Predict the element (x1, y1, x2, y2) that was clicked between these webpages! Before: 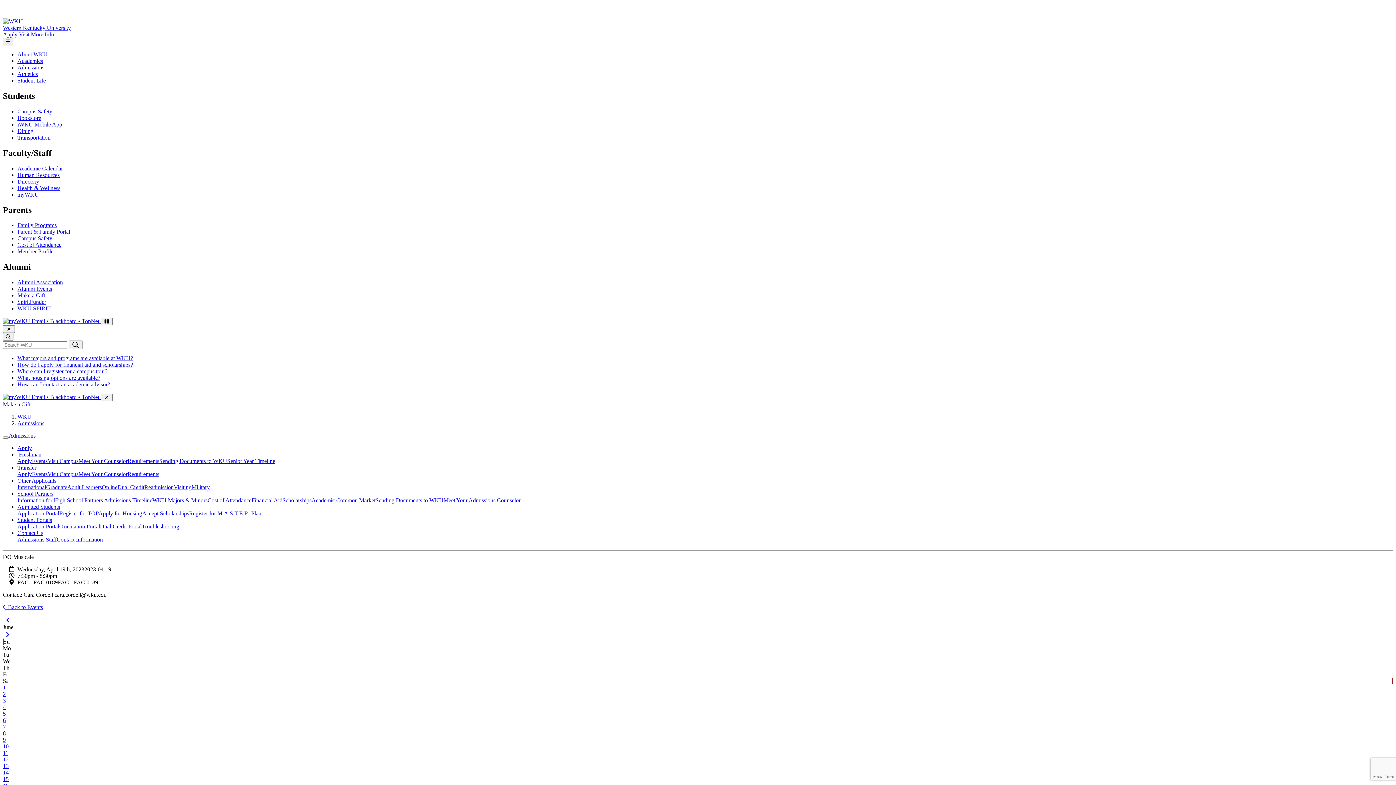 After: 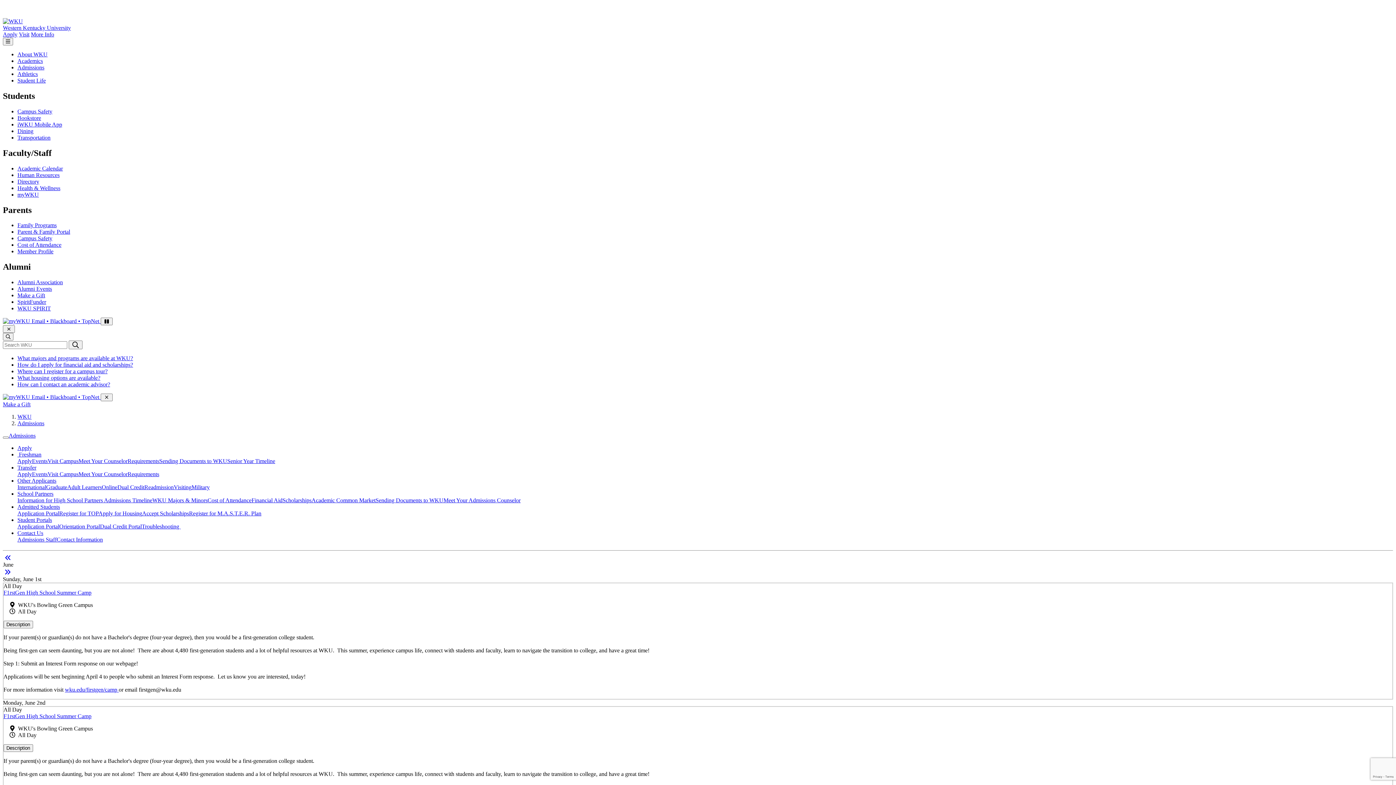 Action: label:   Back to Events bbox: (2, 604, 42, 610)